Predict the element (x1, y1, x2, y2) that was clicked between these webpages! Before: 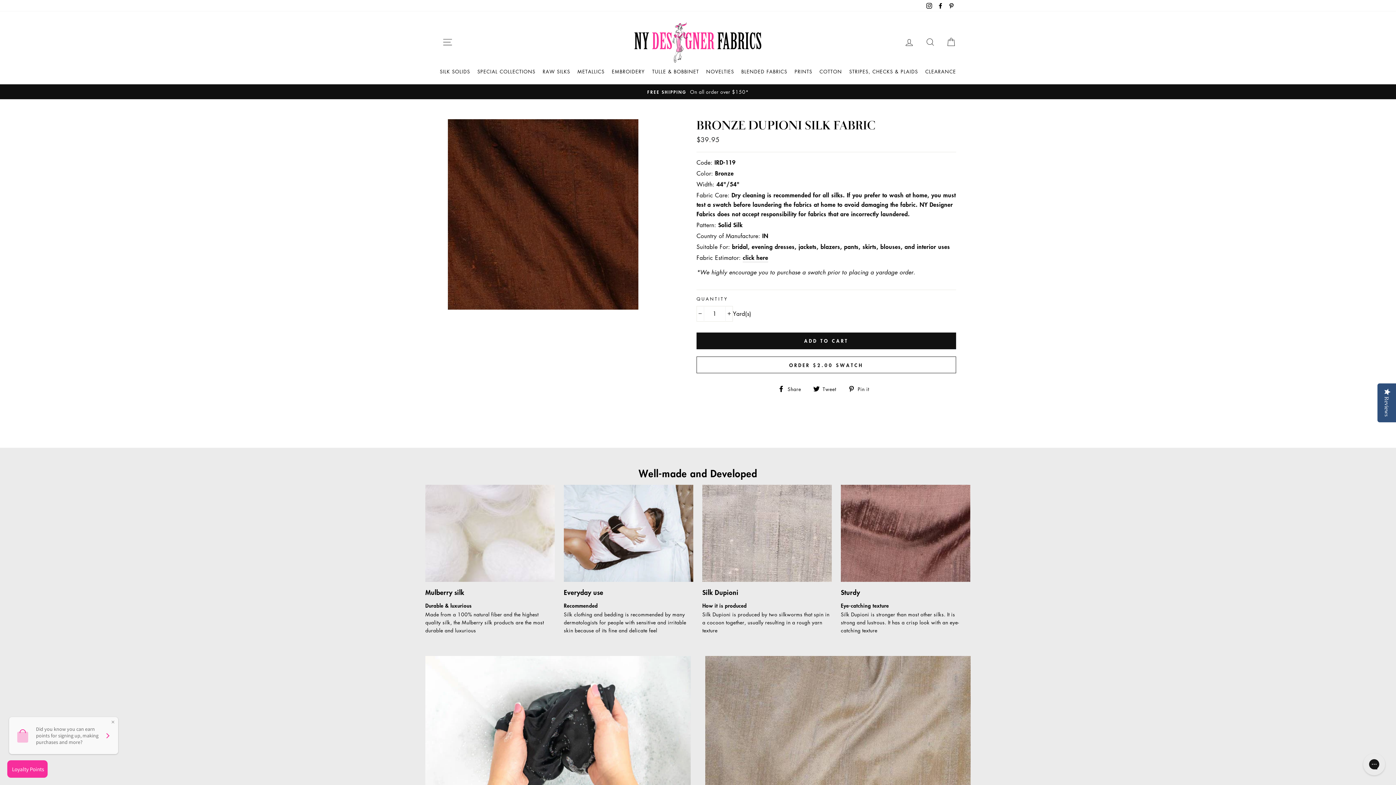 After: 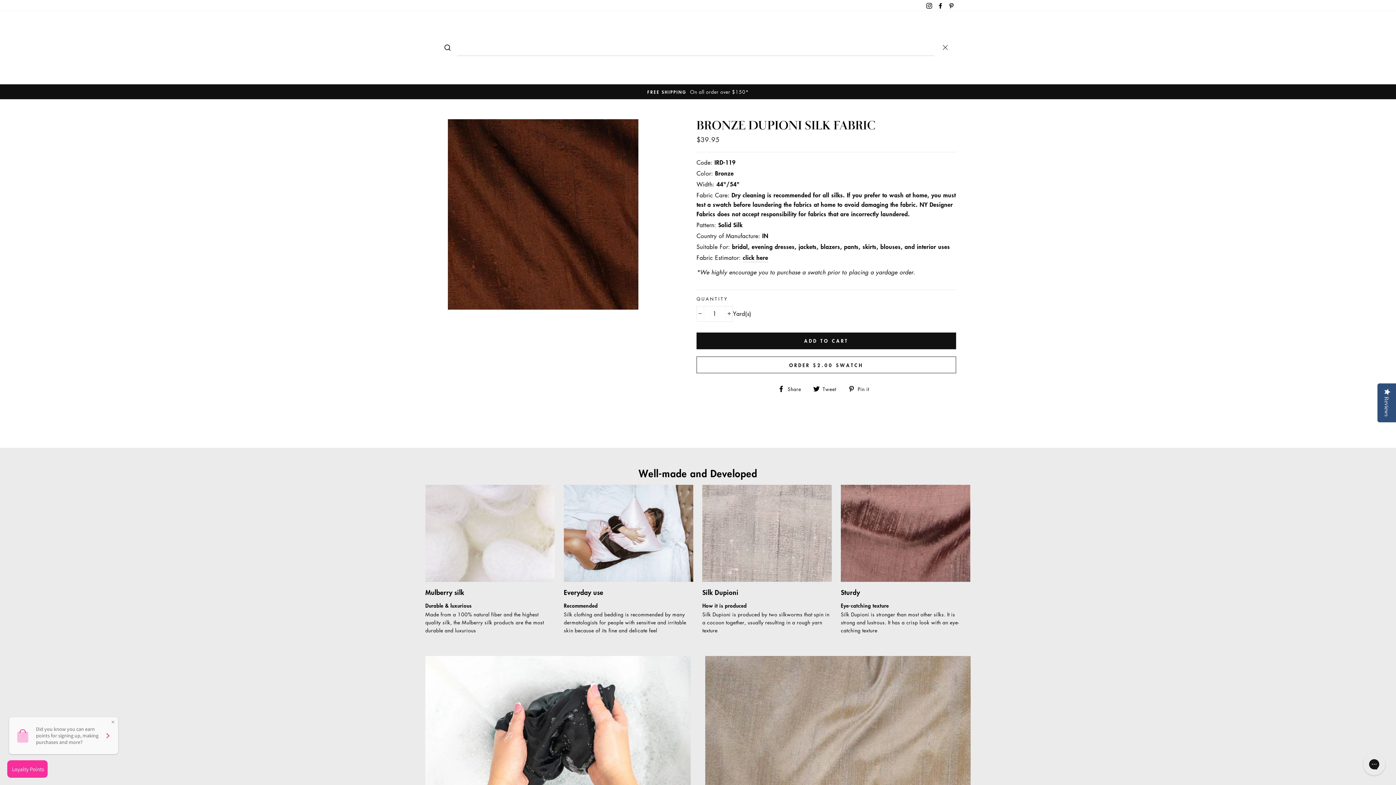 Action: bbox: (920, 34, 939, 49) label: SEARCH